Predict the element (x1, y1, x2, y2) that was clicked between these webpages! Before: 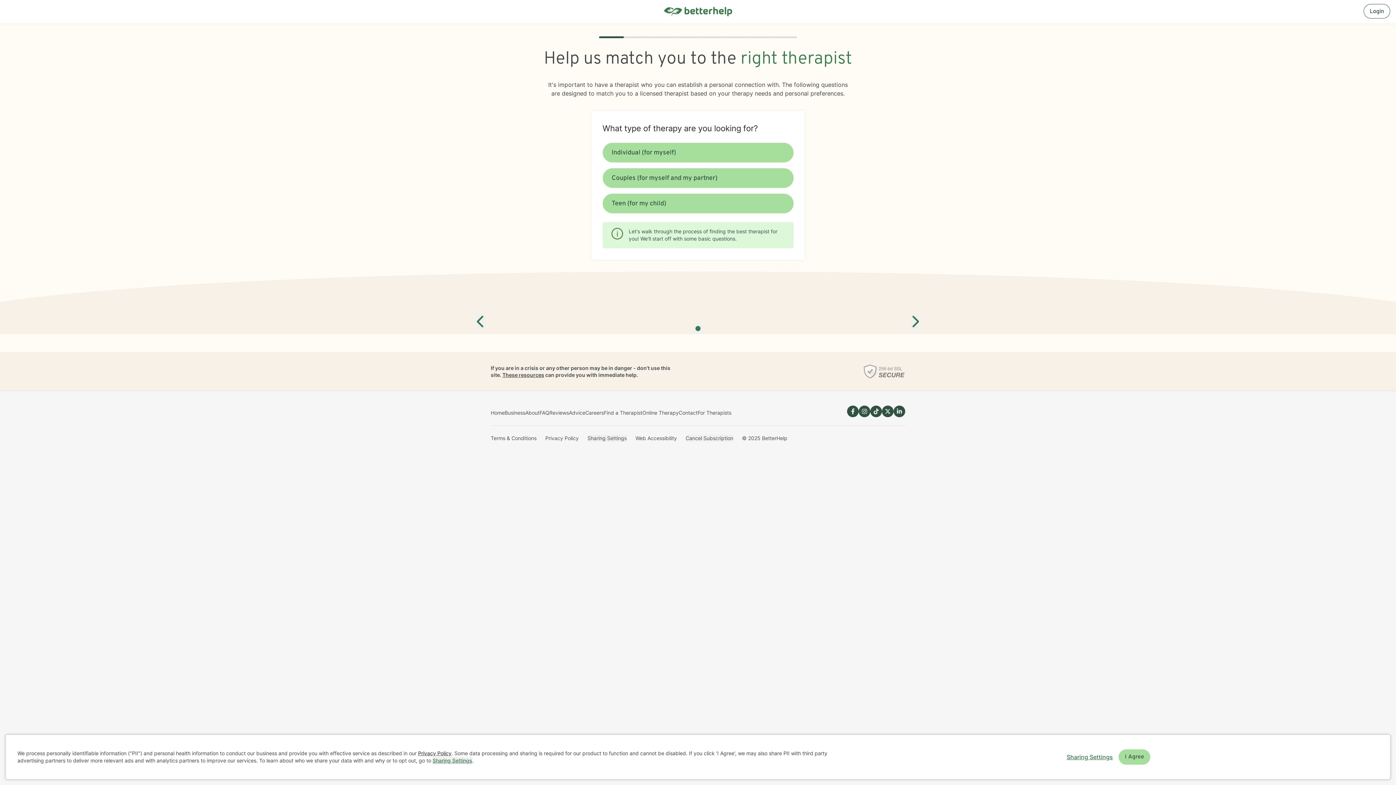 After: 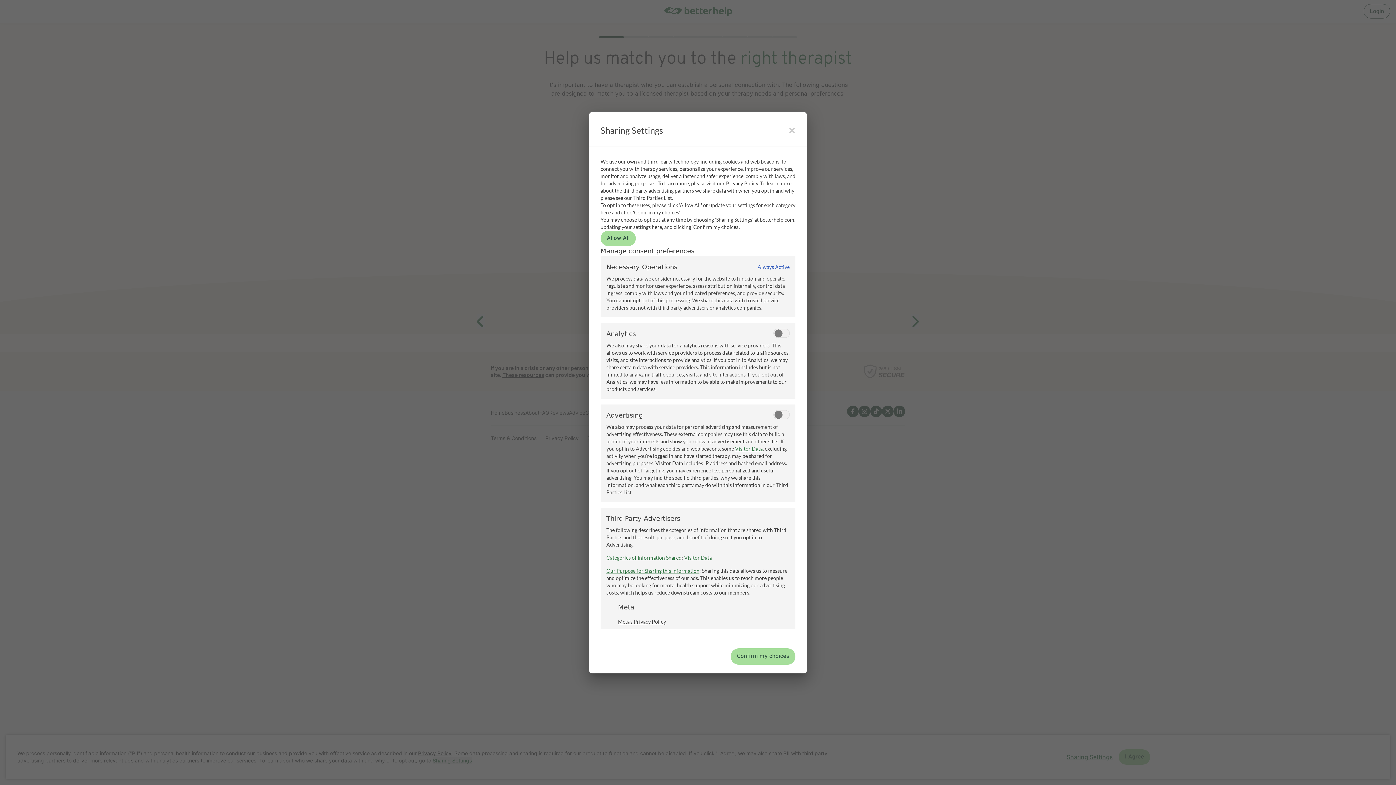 Action: label: Open cookie settings modal bbox: (1066, 753, 1113, 761)